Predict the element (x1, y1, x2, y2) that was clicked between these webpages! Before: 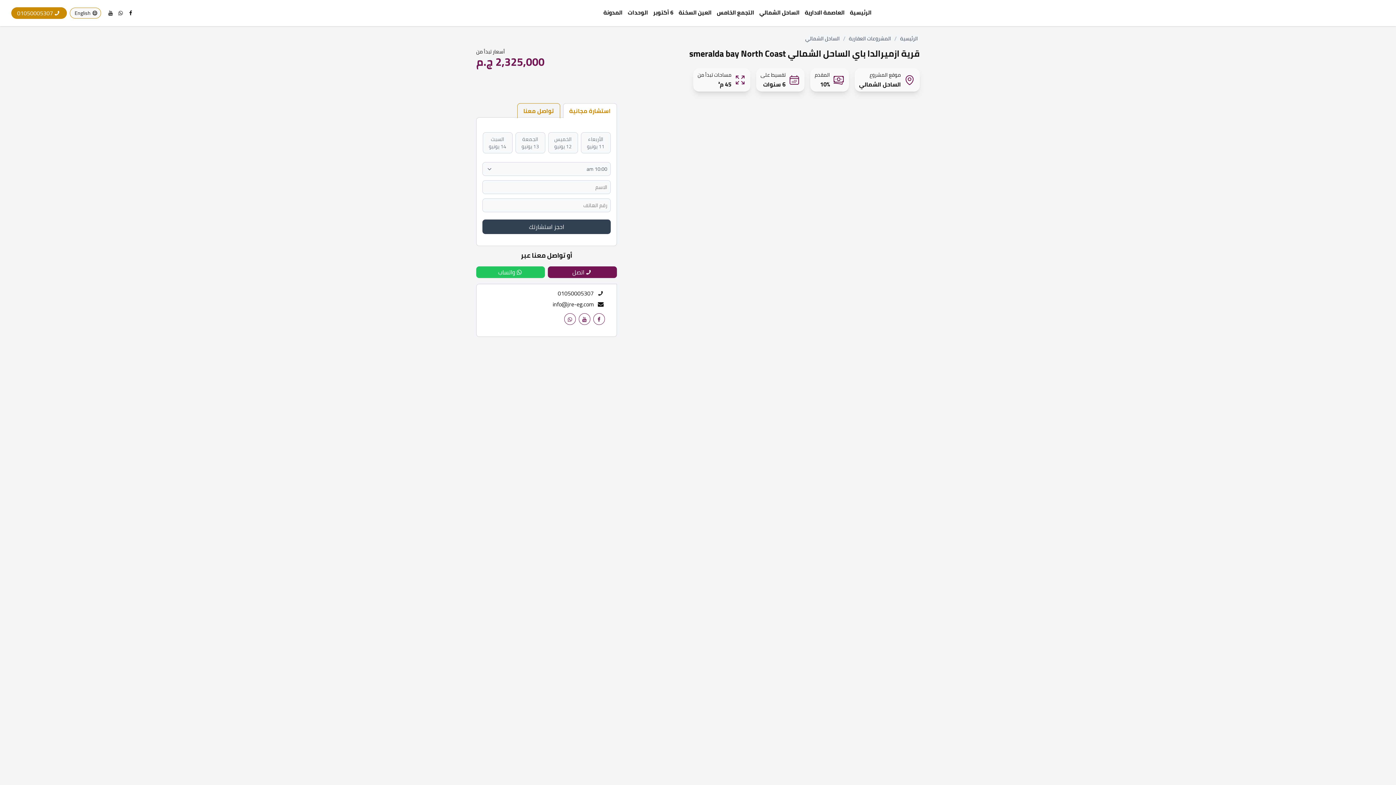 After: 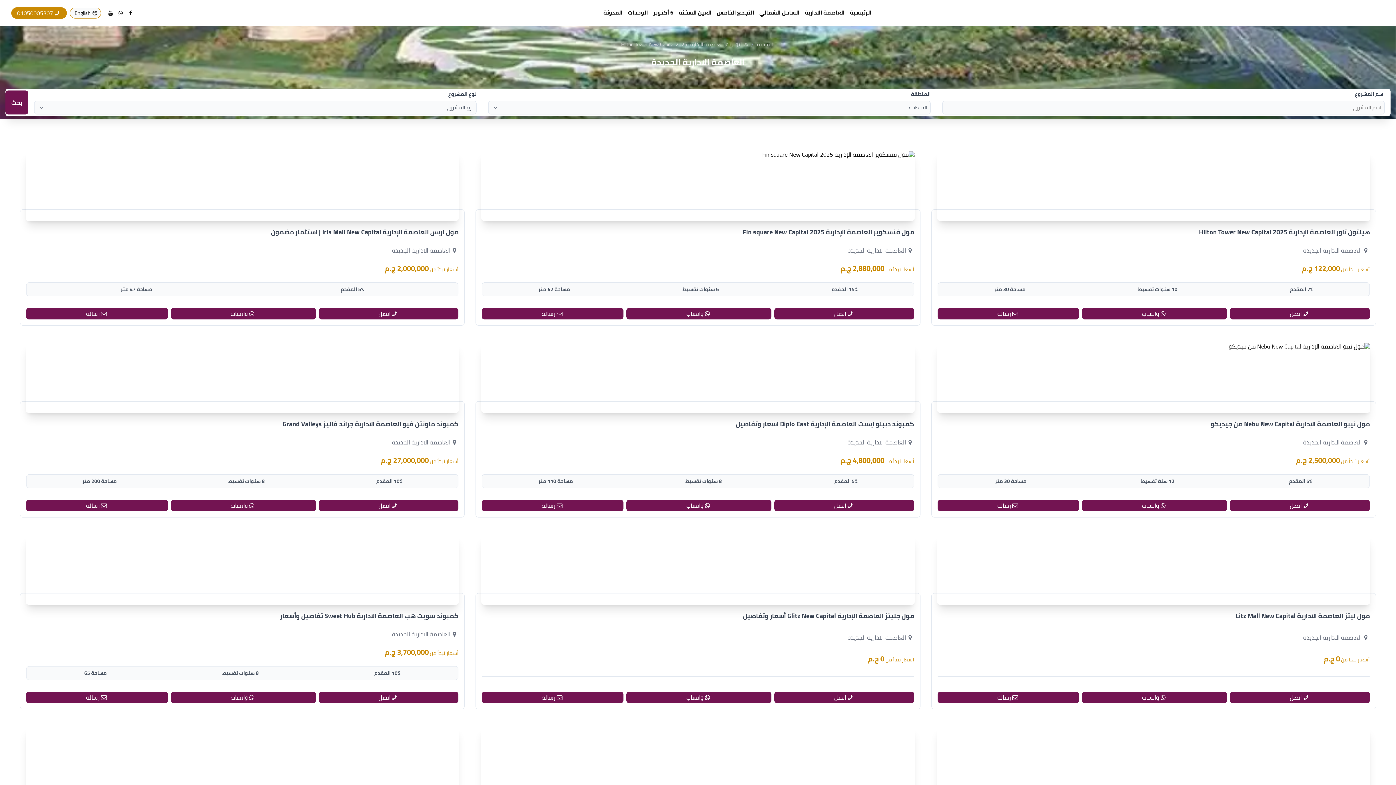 Action: label: العاصمة الادارية bbox: (802, 7, 847, 18)